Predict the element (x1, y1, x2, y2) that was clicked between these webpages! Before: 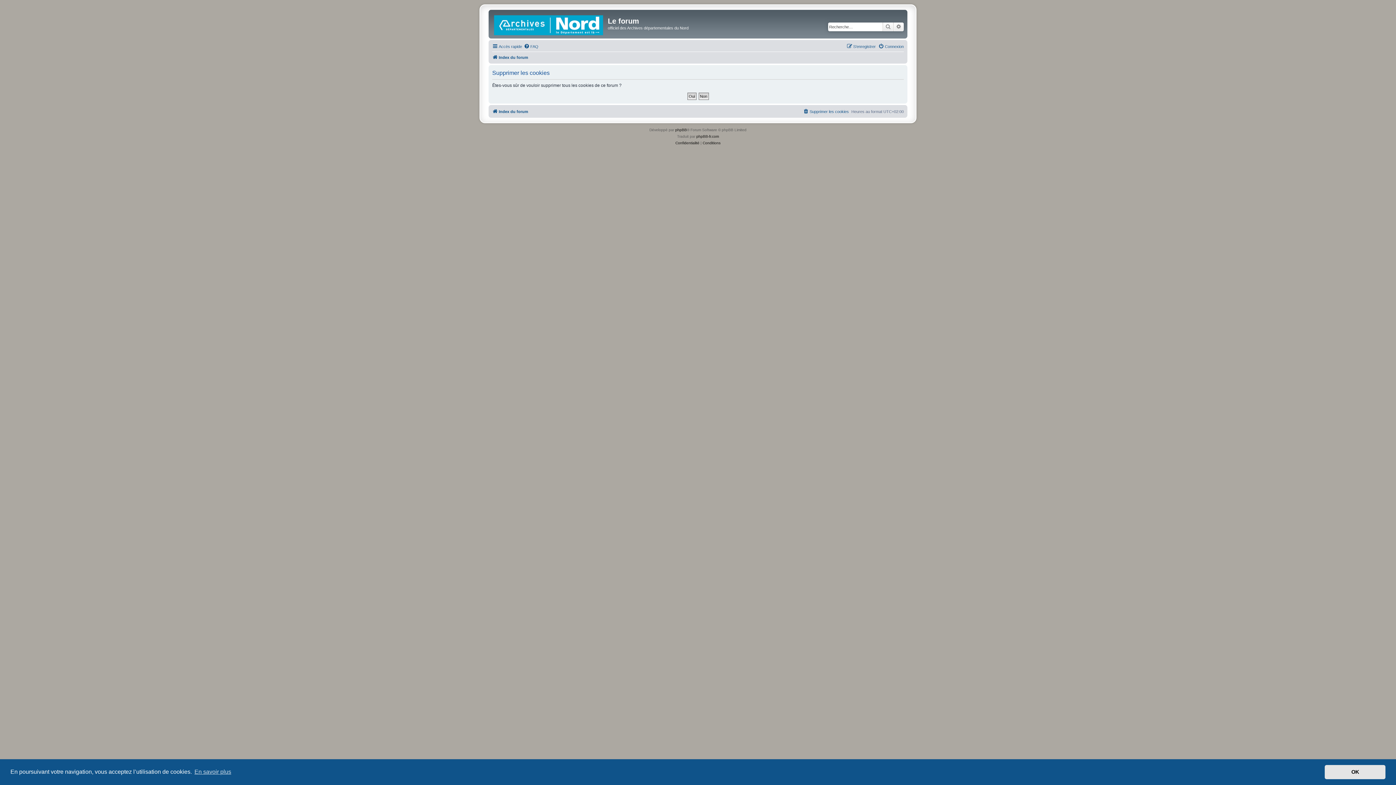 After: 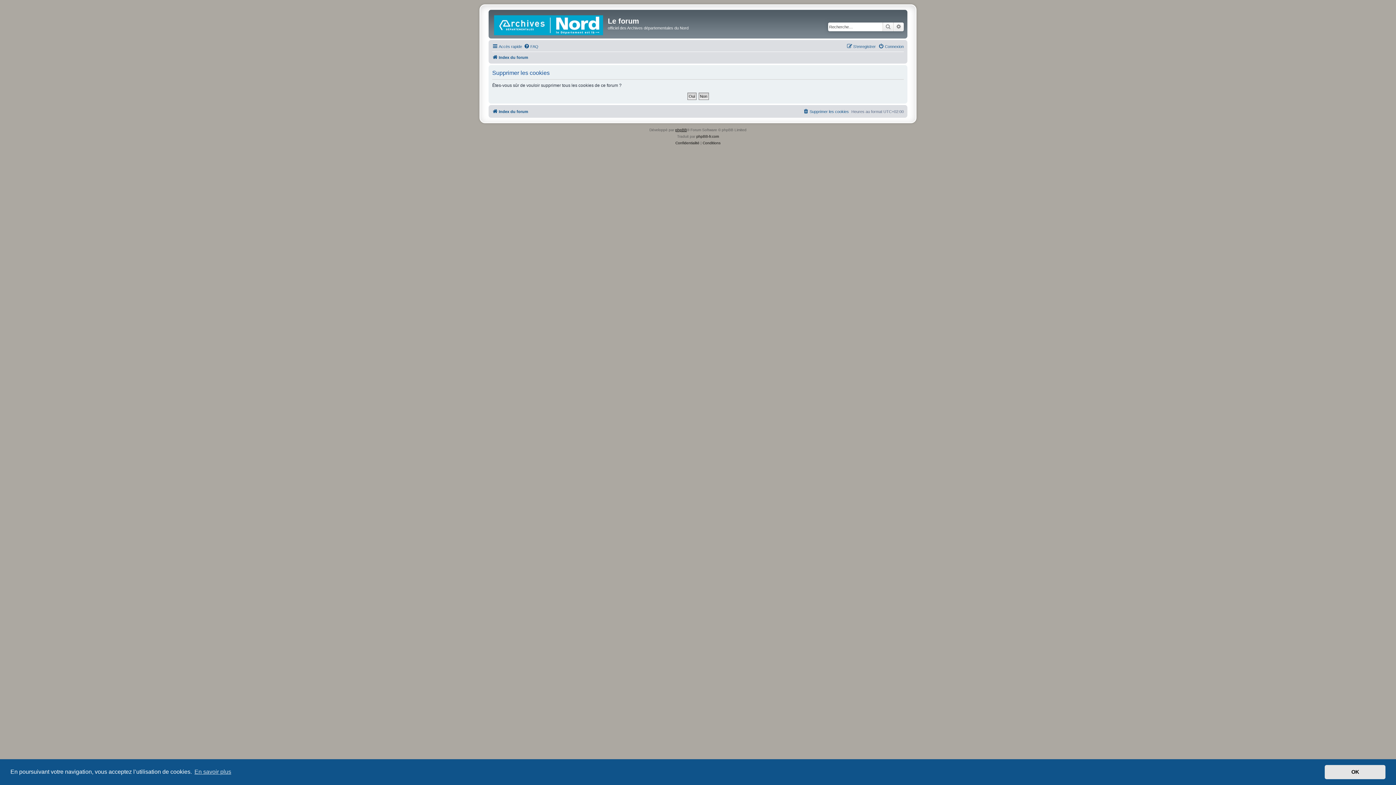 Action: label: phpBB bbox: (675, 126, 687, 133)